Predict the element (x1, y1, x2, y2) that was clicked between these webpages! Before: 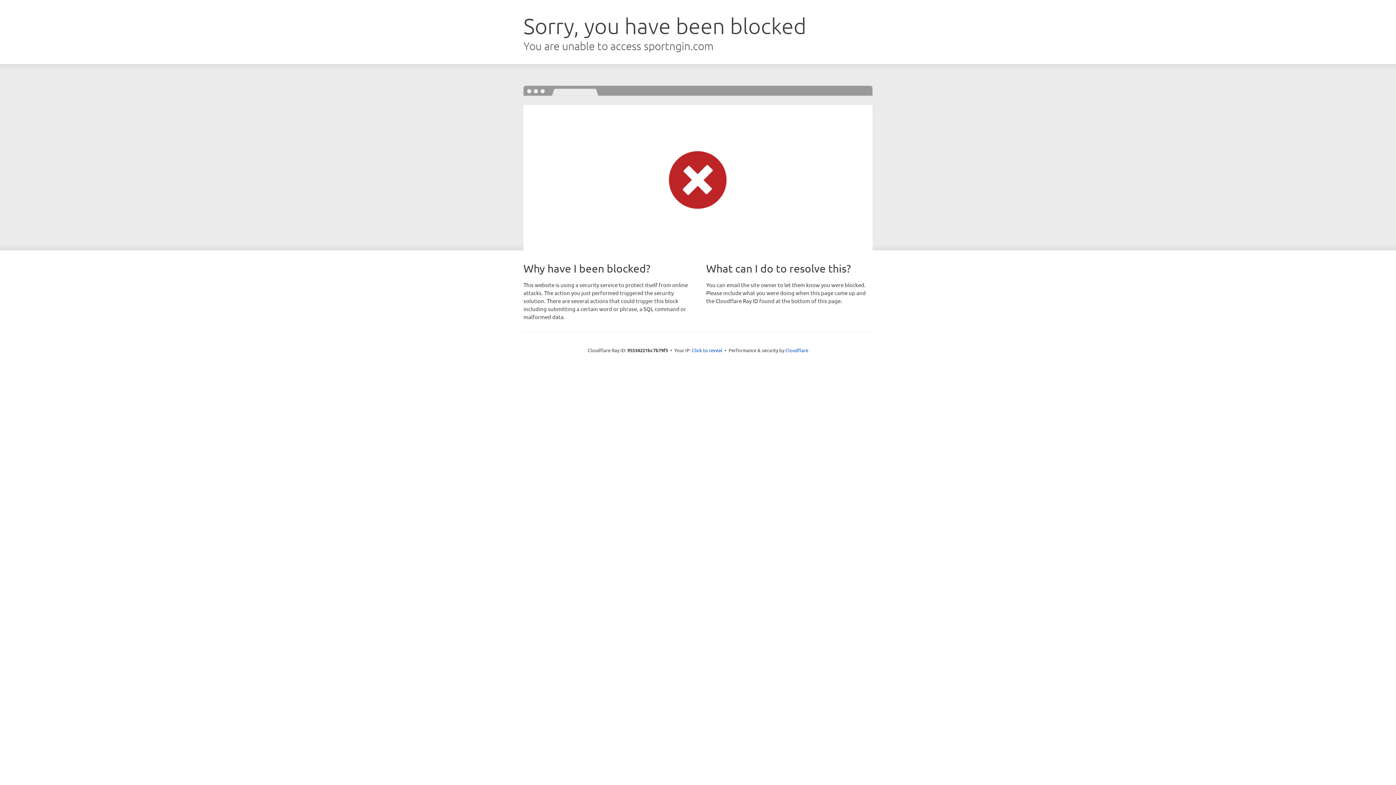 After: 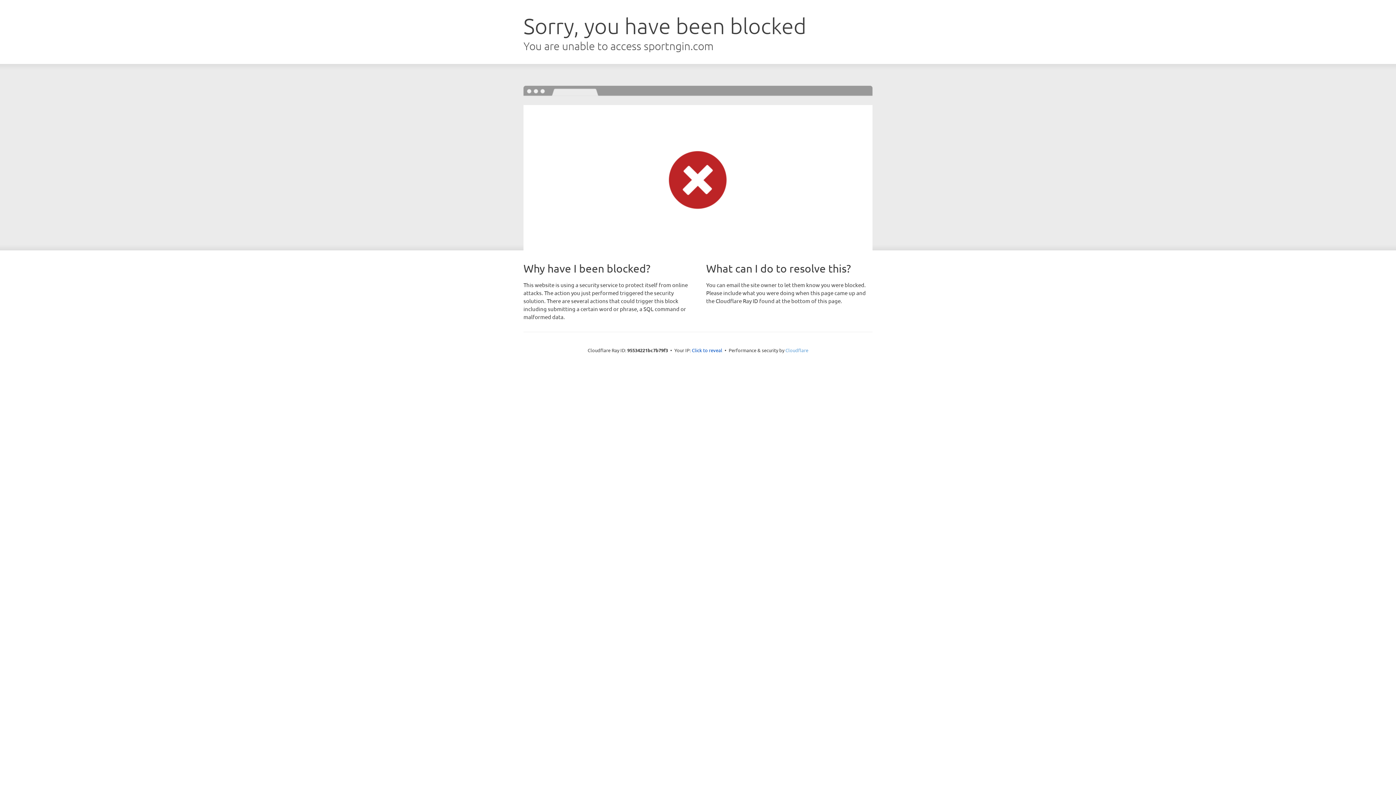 Action: bbox: (785, 347, 808, 353) label: Cloudflare